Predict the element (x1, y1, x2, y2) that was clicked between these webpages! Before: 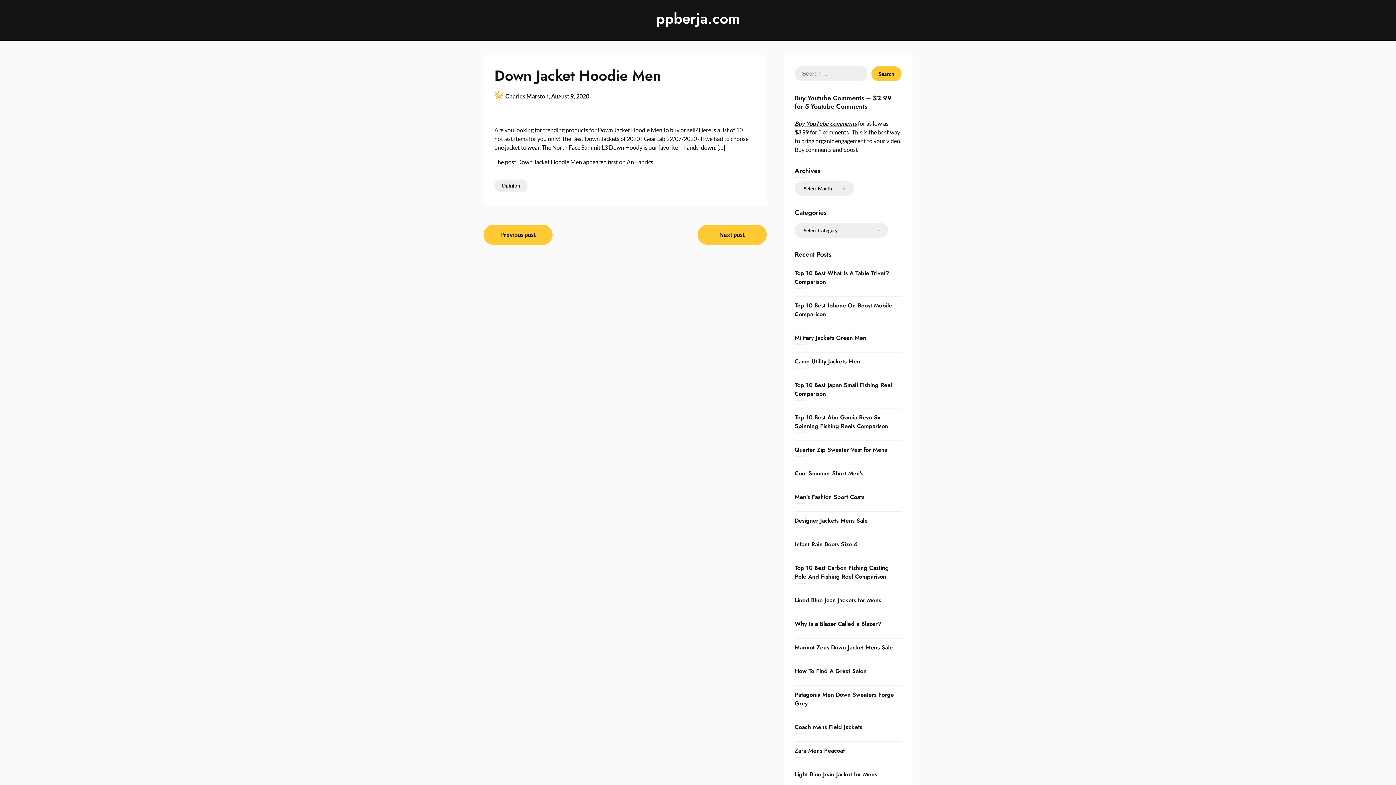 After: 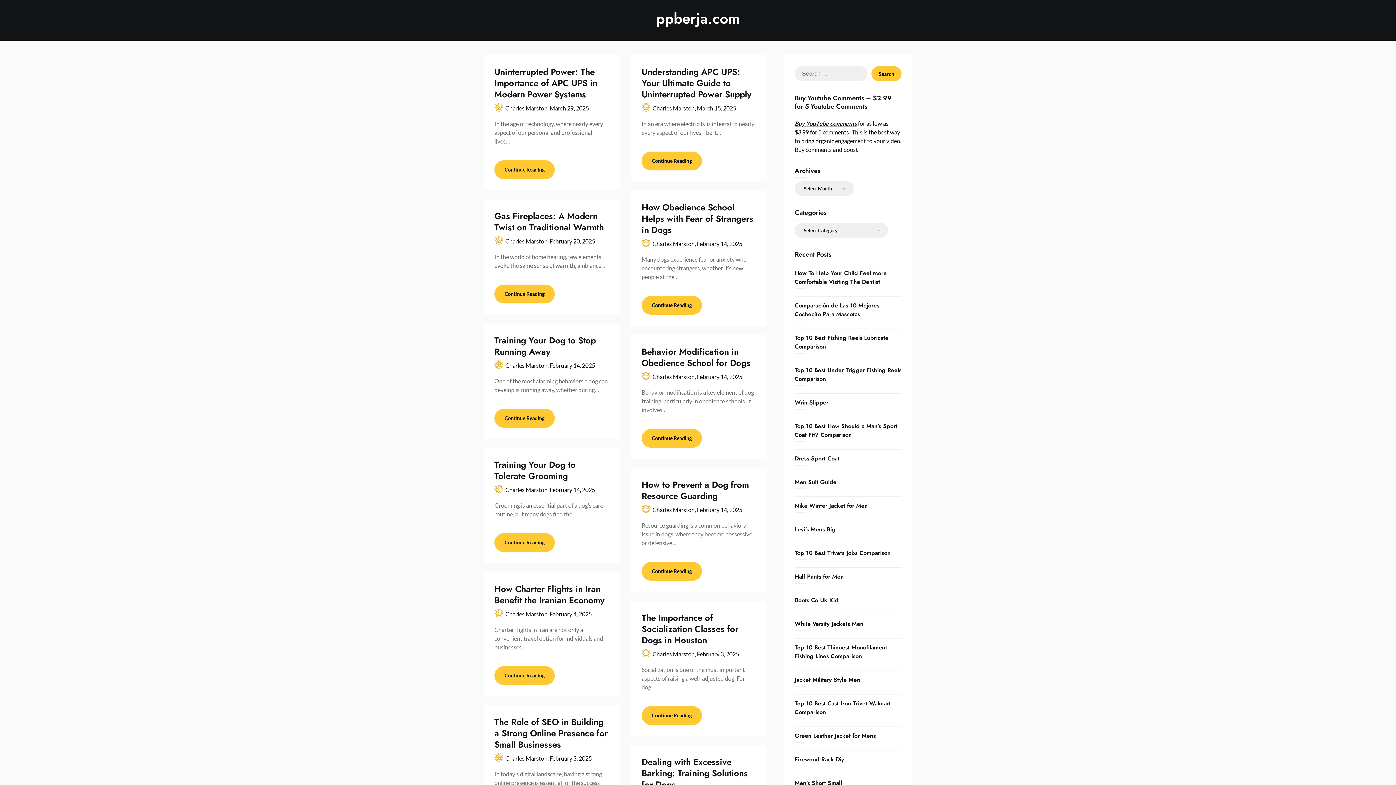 Action: bbox: (541, 9, 854, 28) label: ppberja.com